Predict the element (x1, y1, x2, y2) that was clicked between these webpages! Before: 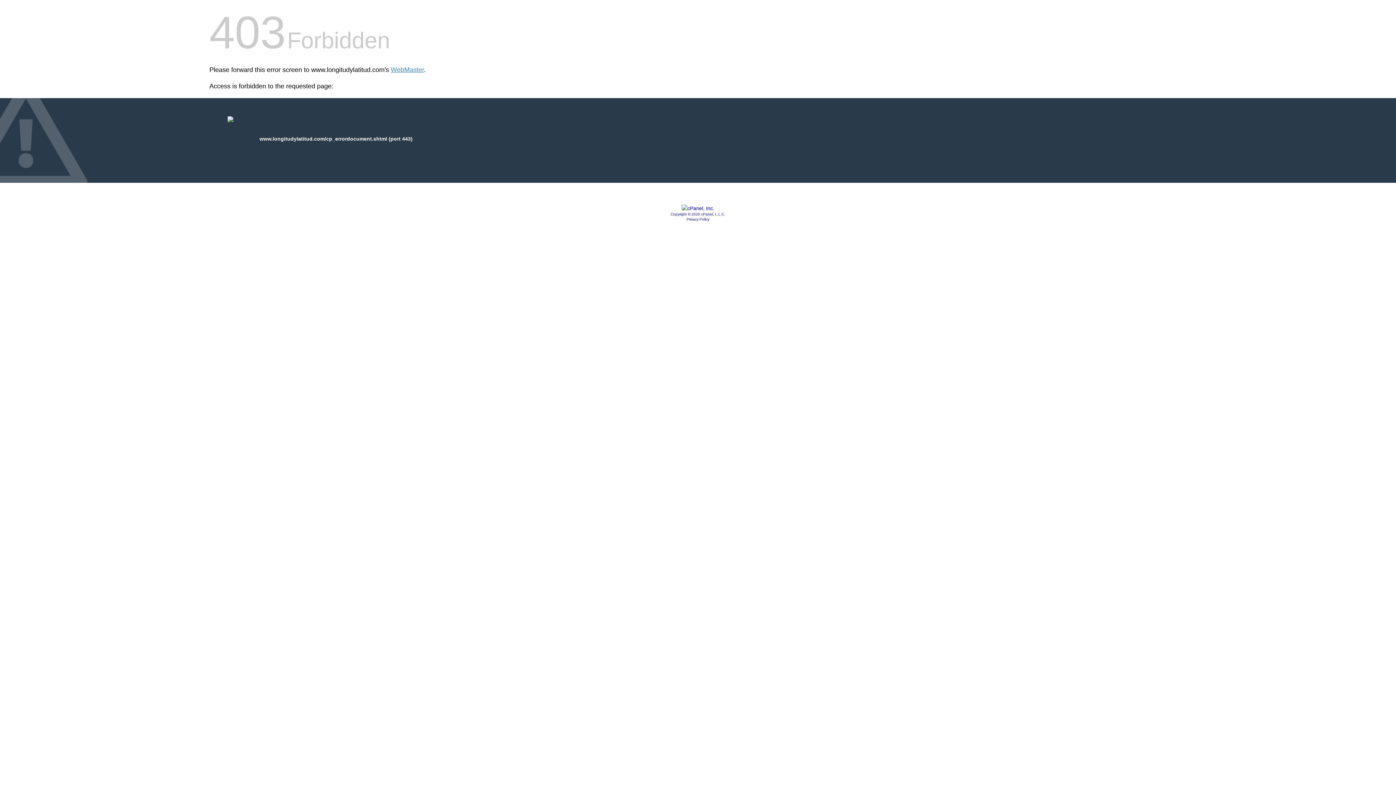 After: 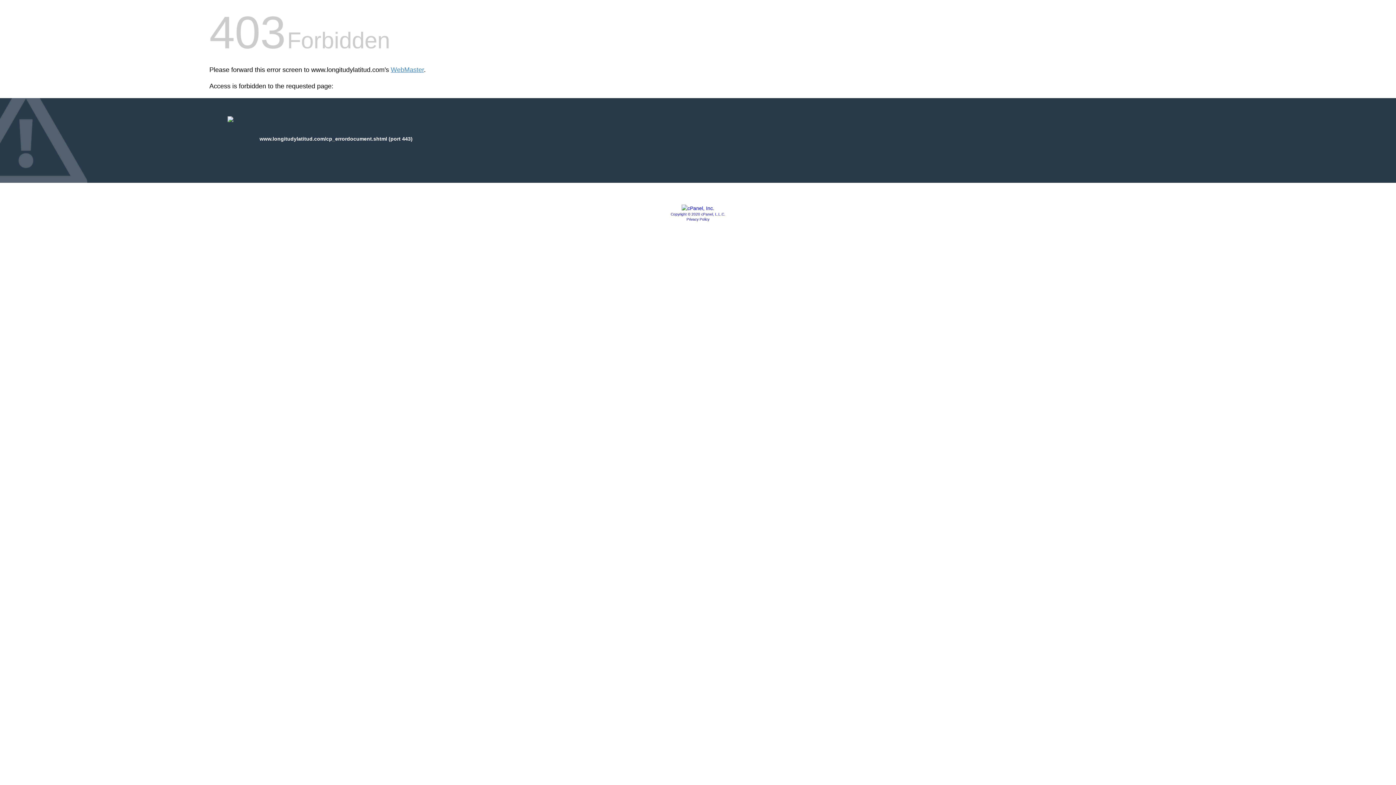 Action: bbox: (681, 205, 714, 211)